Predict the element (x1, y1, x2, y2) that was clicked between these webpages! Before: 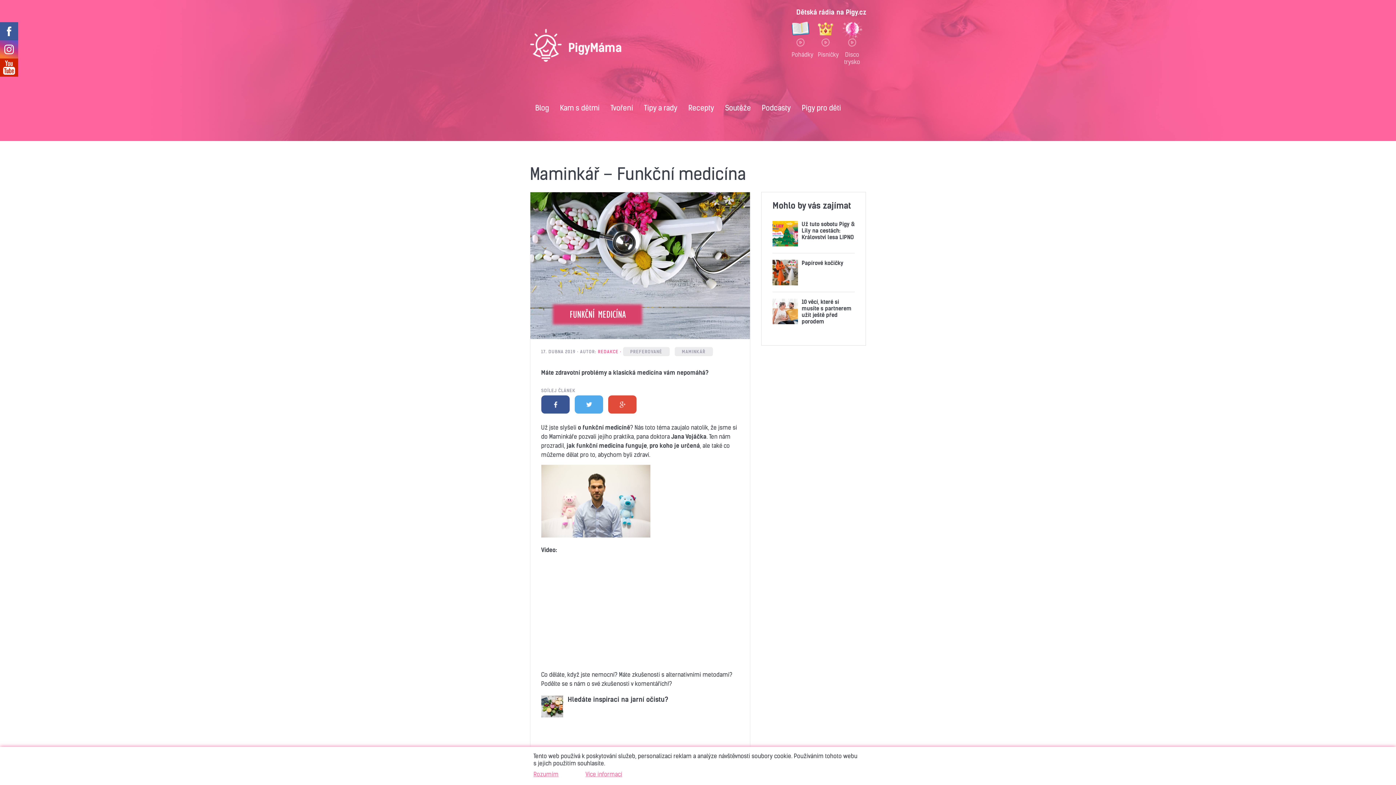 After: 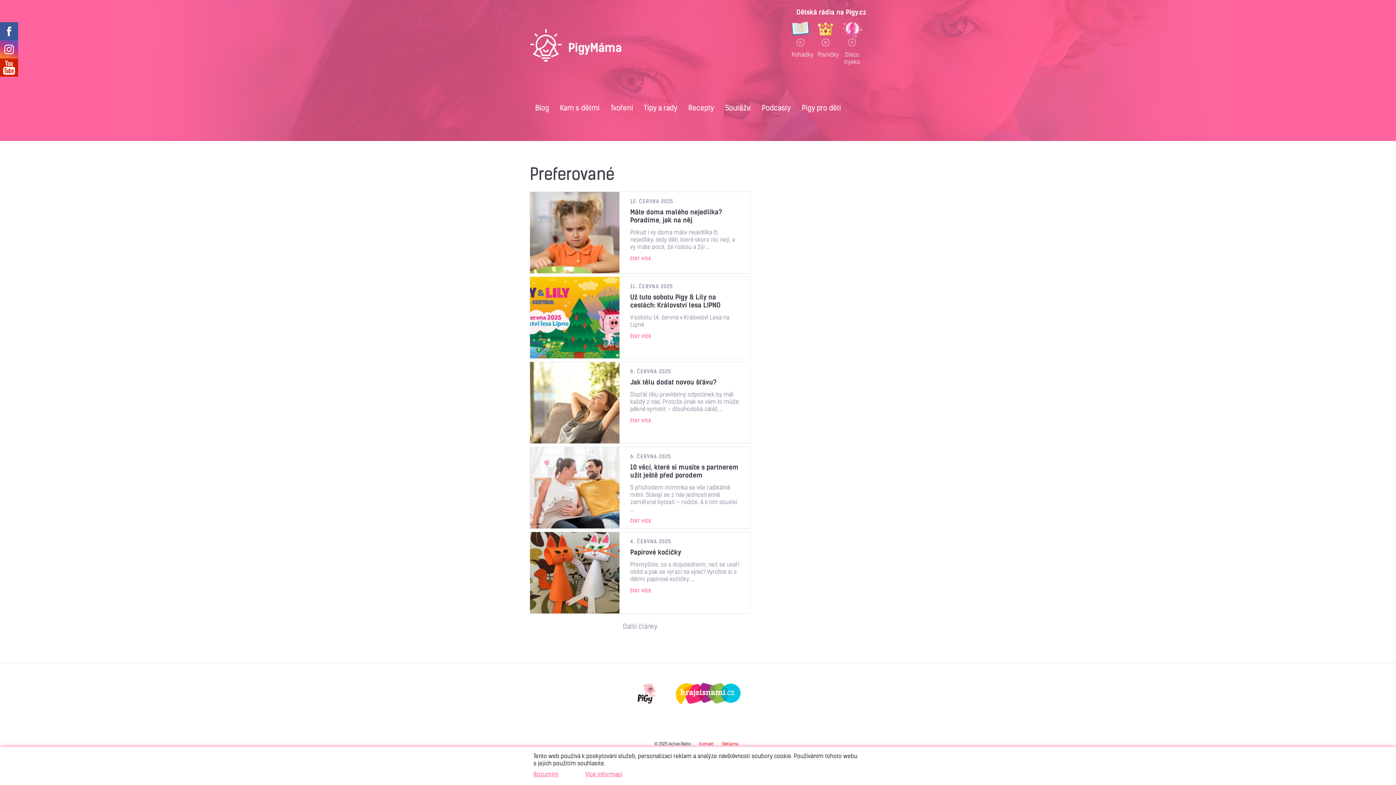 Action: label: PREFEROVANÉ bbox: (623, 347, 669, 356)